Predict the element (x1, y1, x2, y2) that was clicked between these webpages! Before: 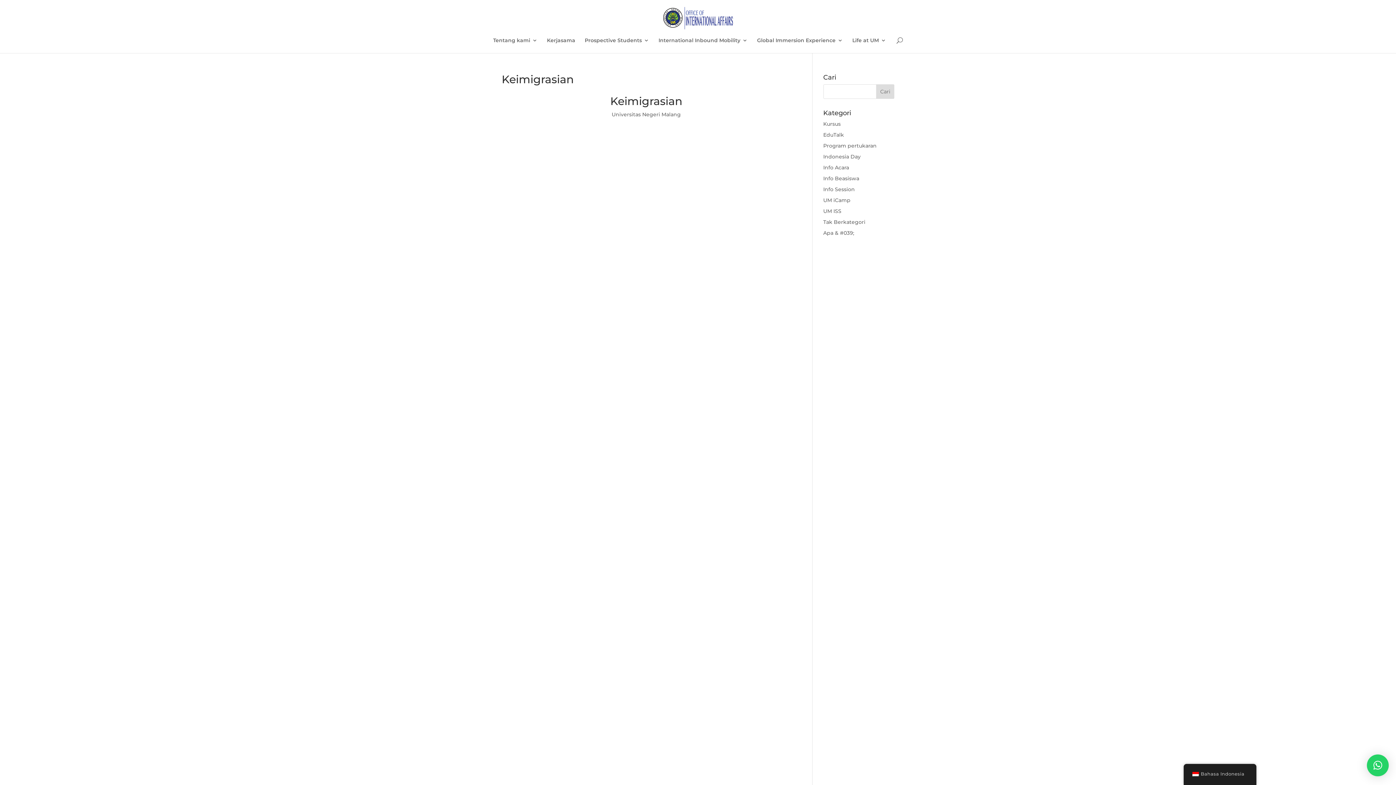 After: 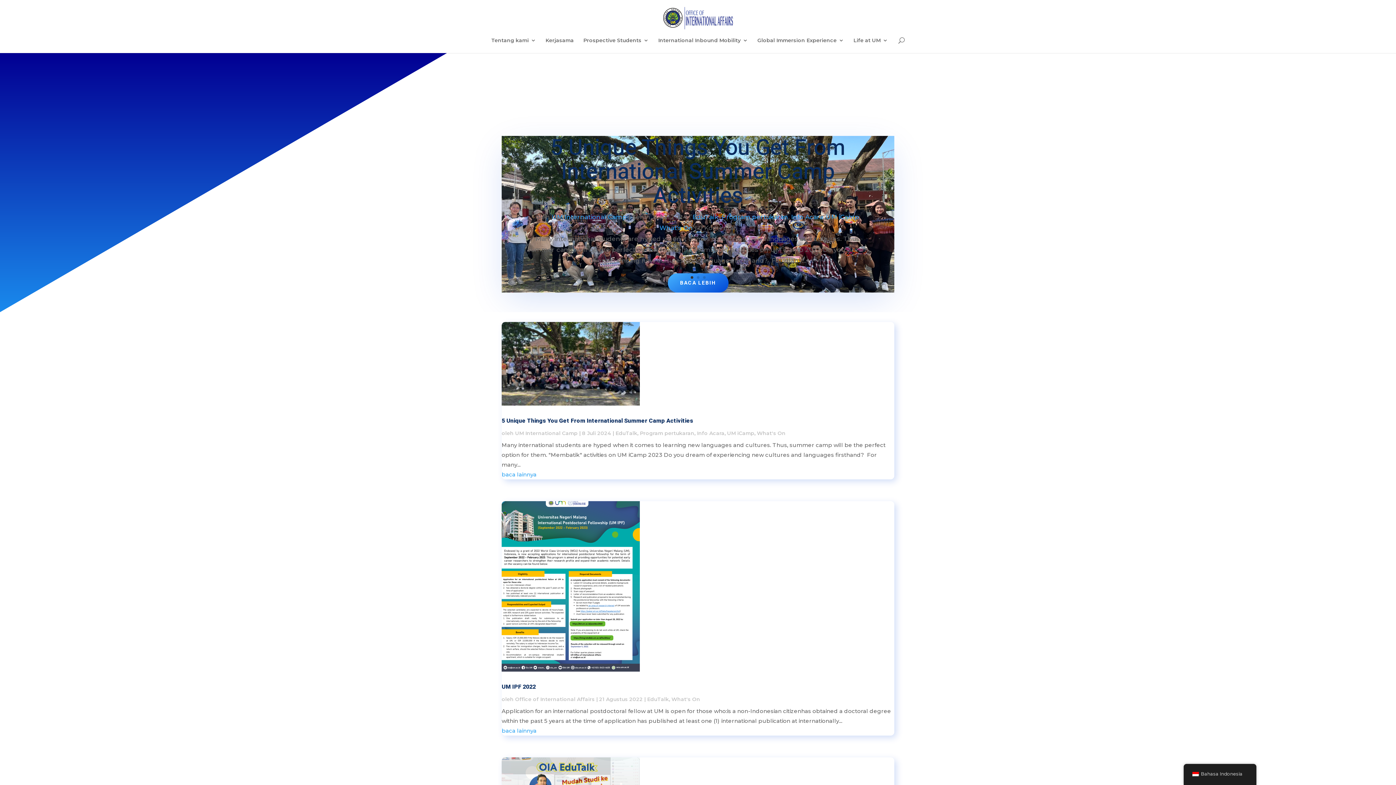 Action: label: EduTalk bbox: (823, 131, 844, 138)